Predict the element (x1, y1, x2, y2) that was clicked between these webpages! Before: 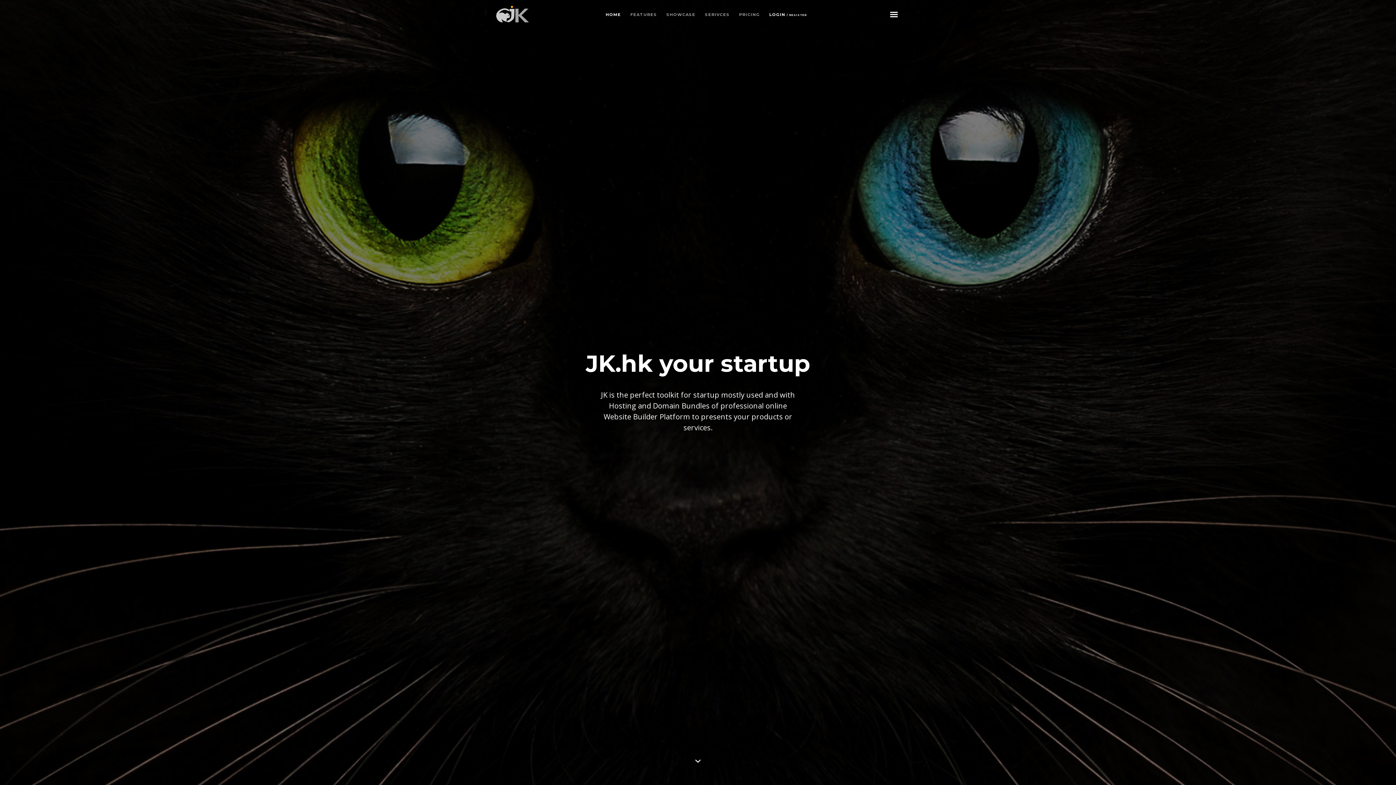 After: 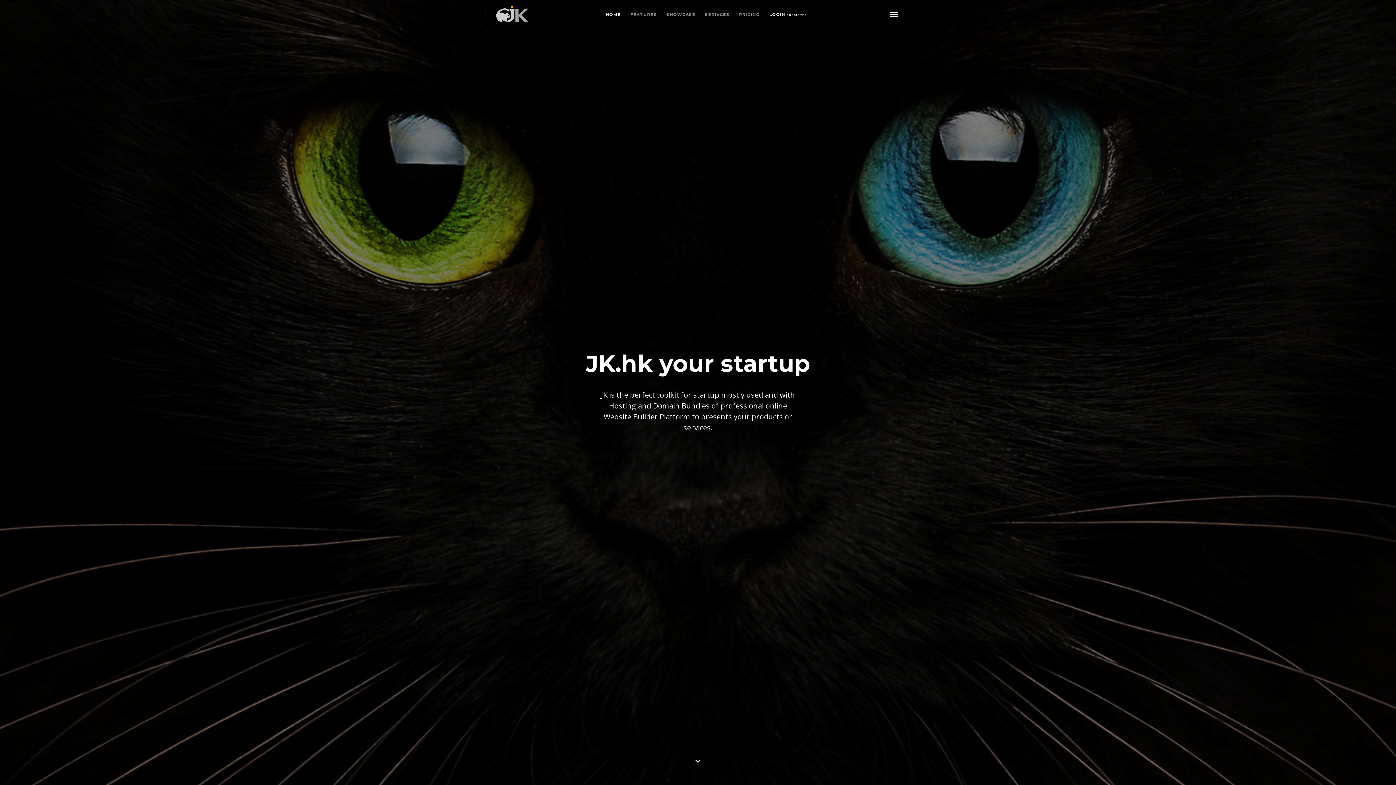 Action: bbox: (496, 0, 529, 29)